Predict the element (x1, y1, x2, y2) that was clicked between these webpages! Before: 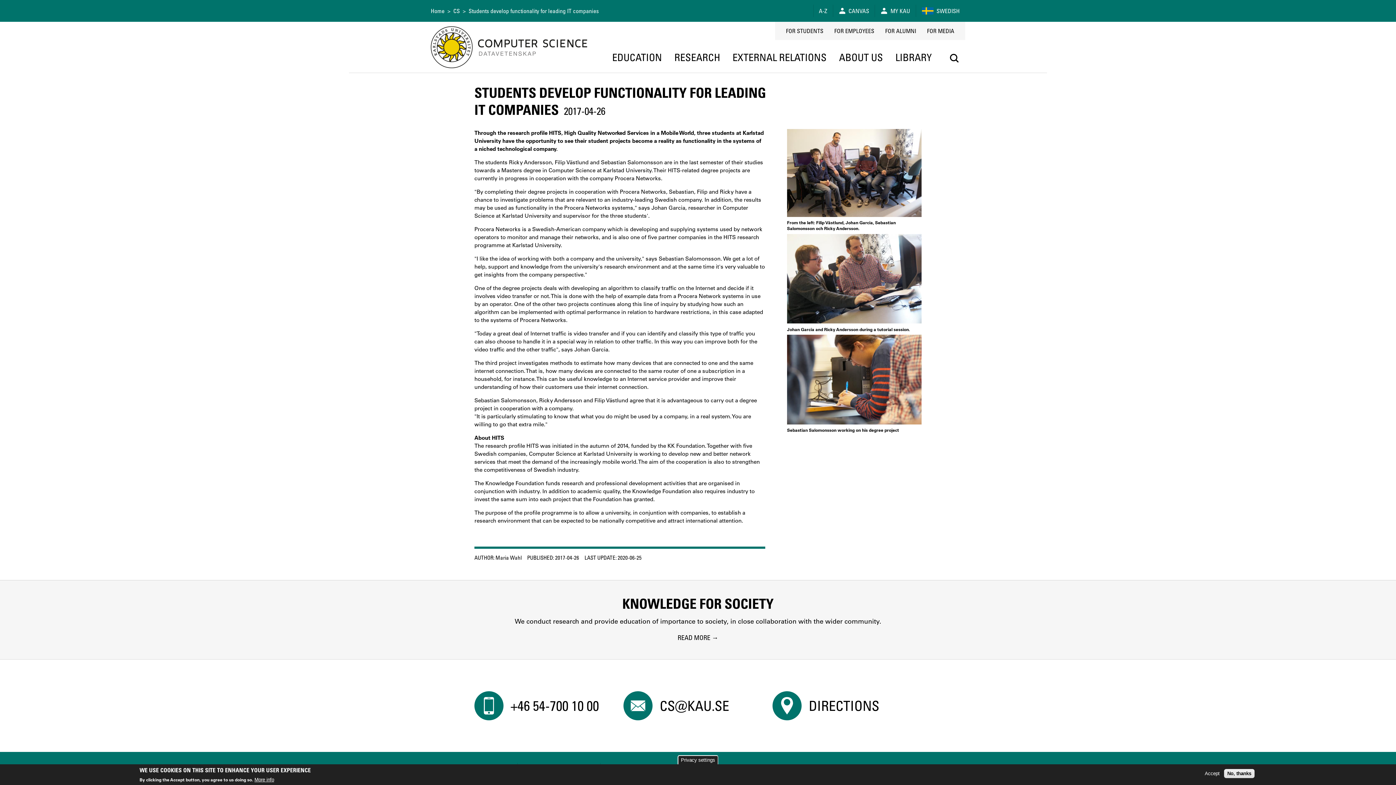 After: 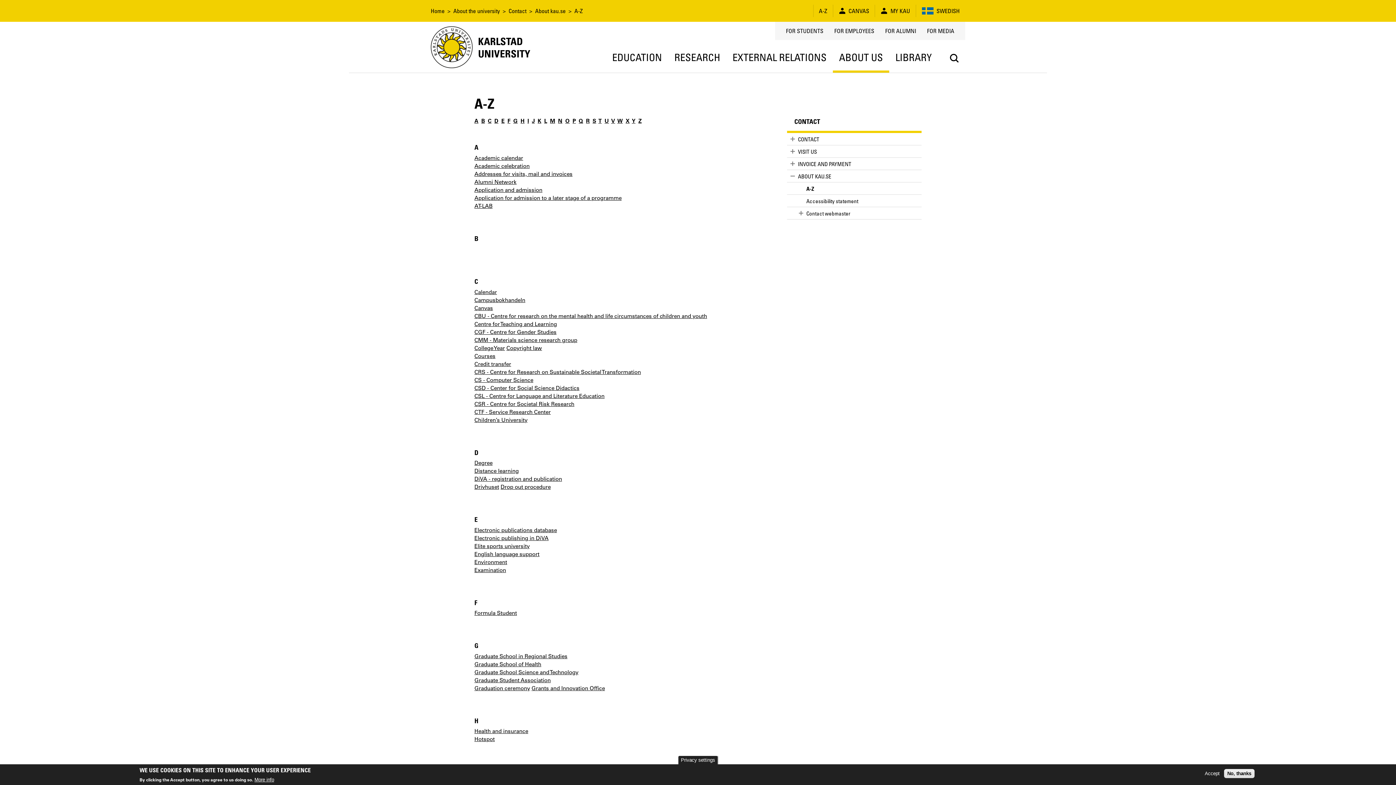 Action: bbox: (819, 7, 827, 14) label: A-Z